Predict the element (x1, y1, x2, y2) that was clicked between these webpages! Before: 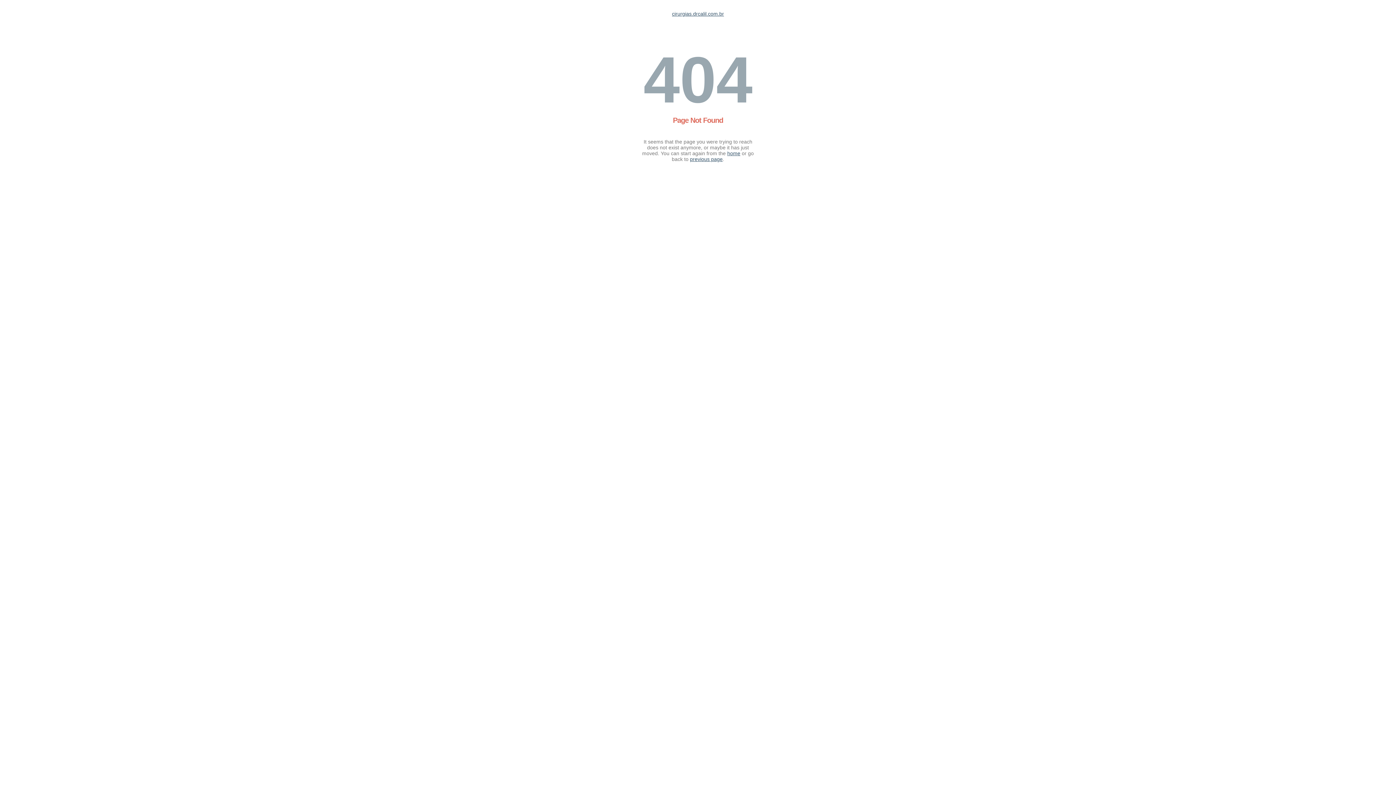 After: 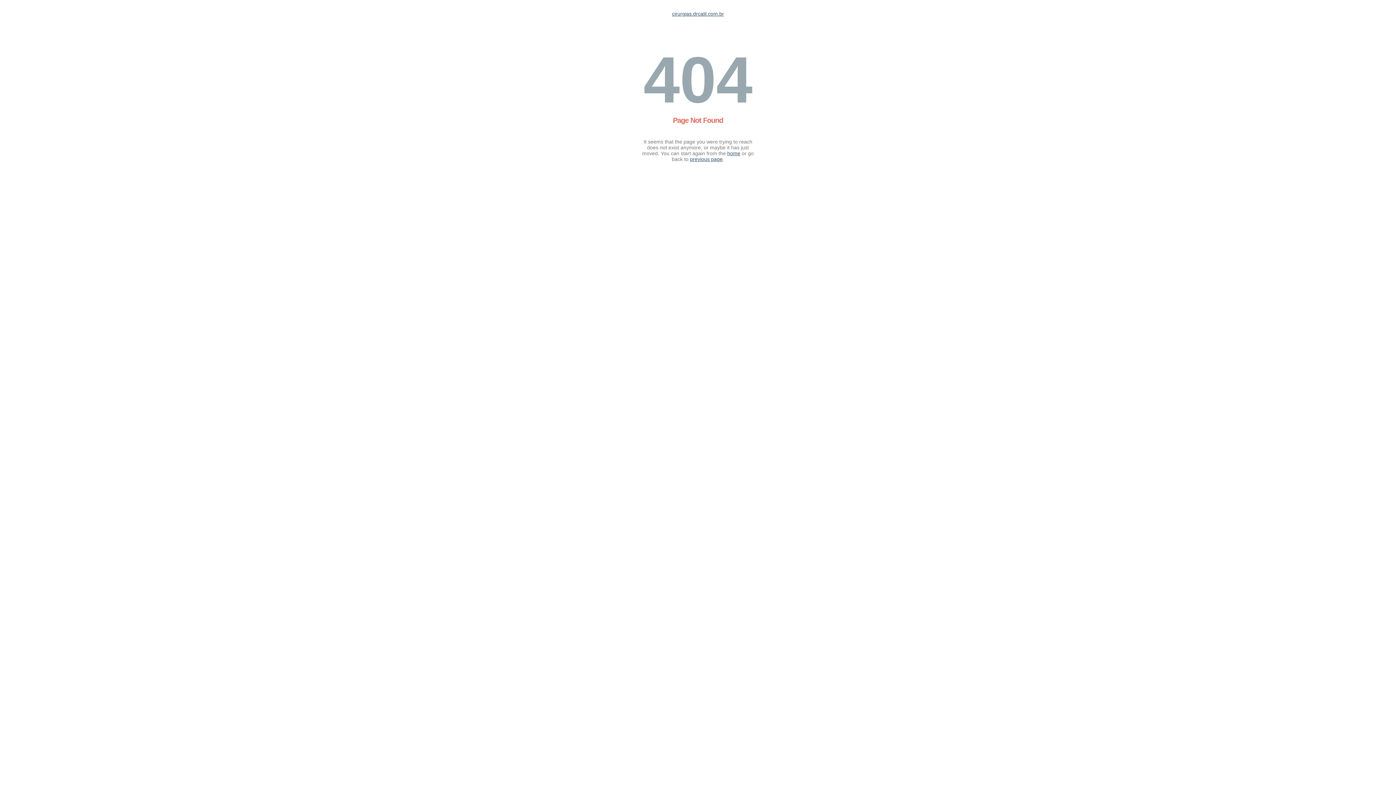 Action: label: cirurgias.drcalil.com.br bbox: (672, 10, 724, 16)